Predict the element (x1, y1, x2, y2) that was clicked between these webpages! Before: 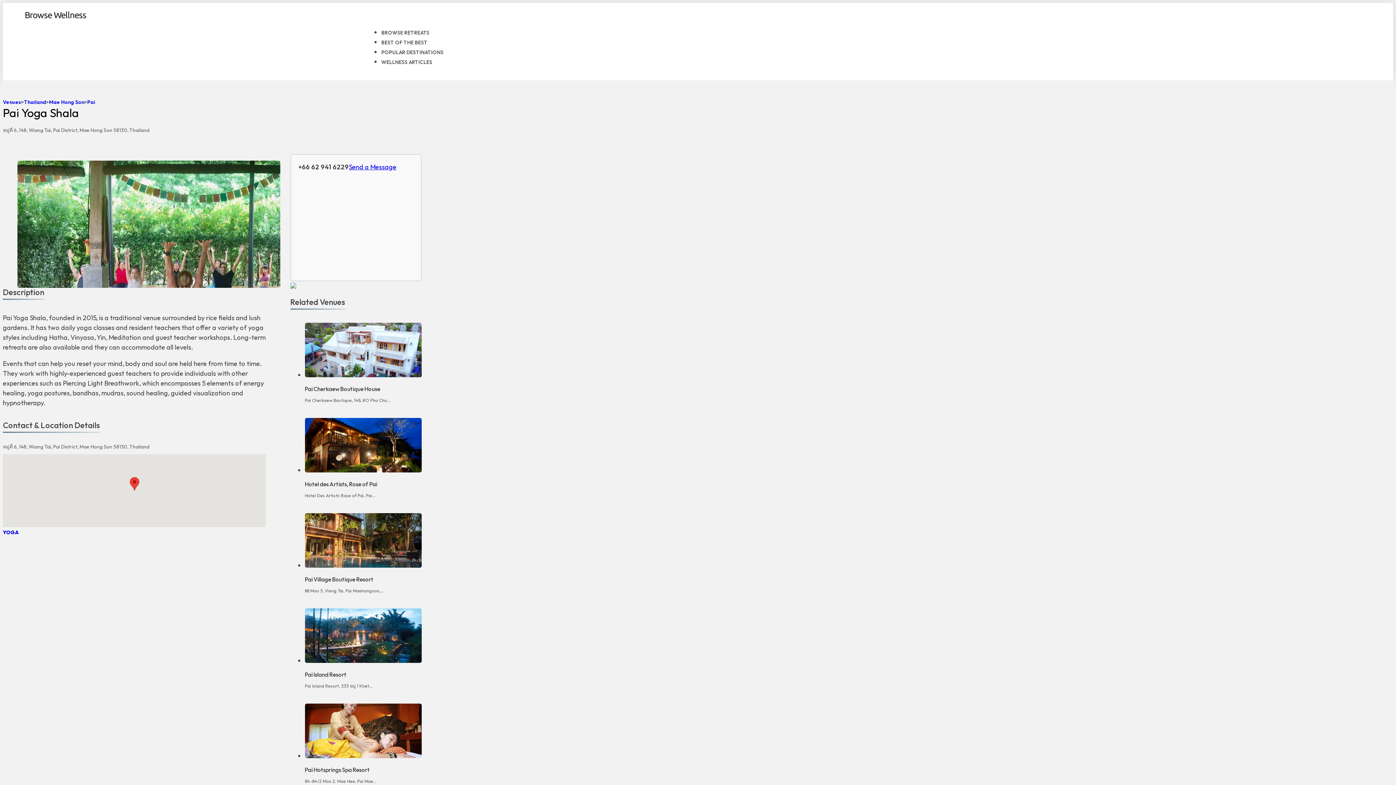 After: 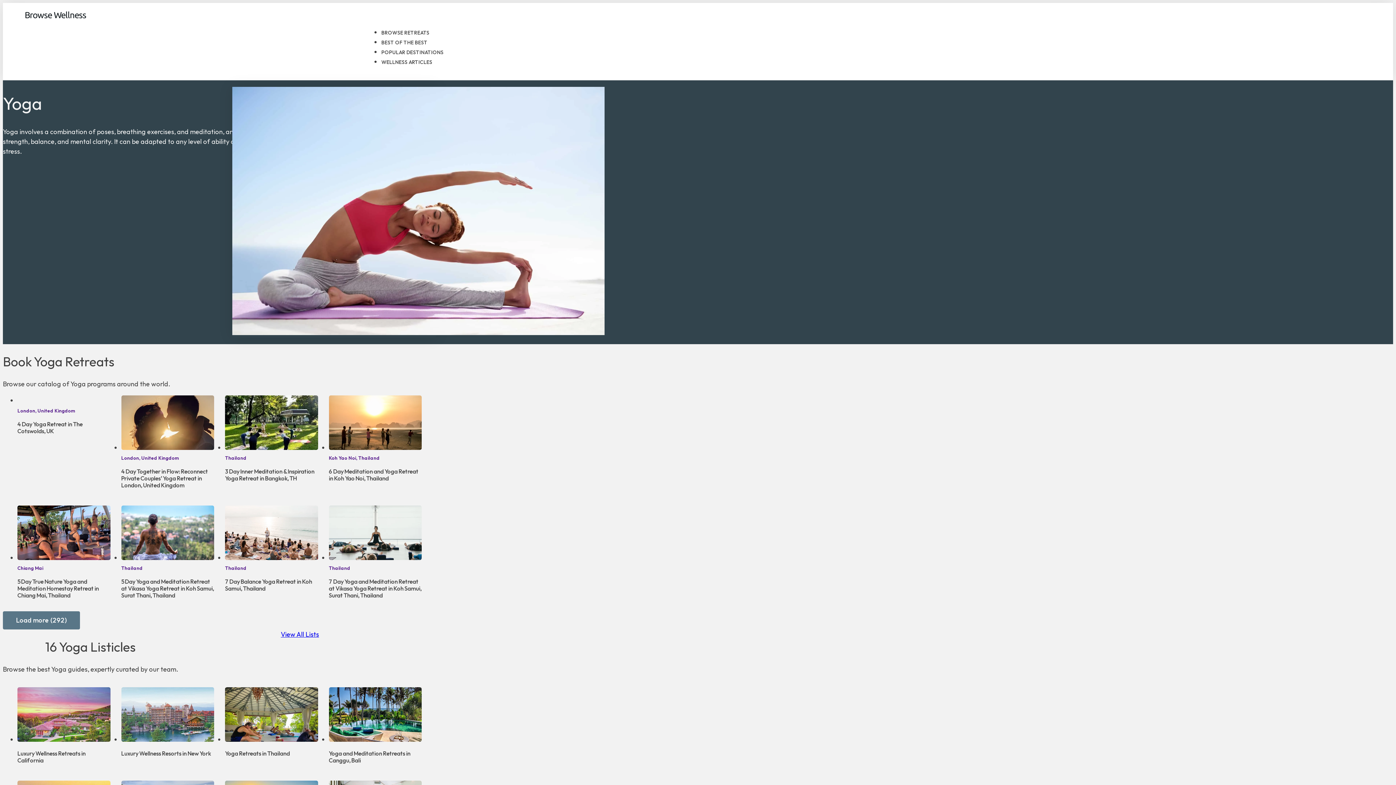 Action: label: YOGA bbox: (2, 529, 18, 535)